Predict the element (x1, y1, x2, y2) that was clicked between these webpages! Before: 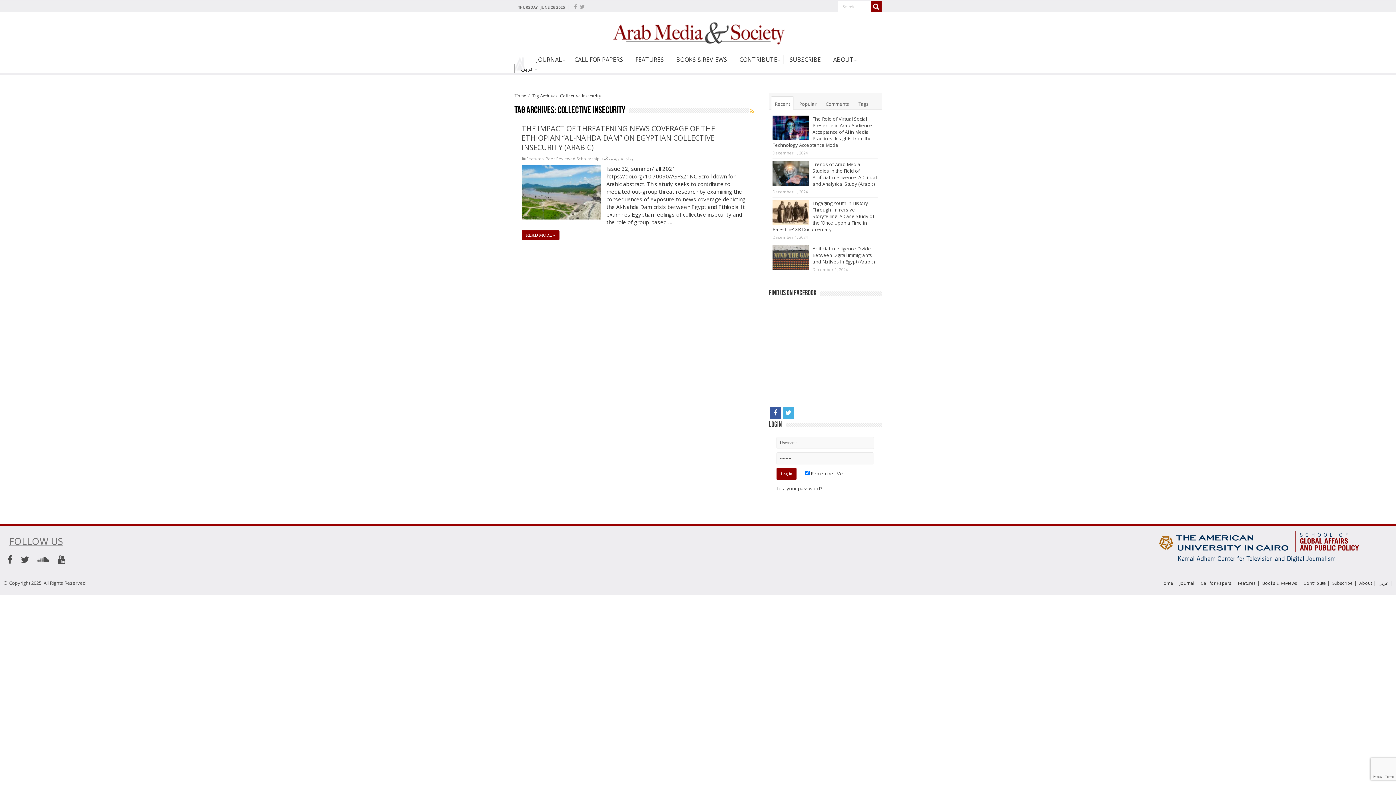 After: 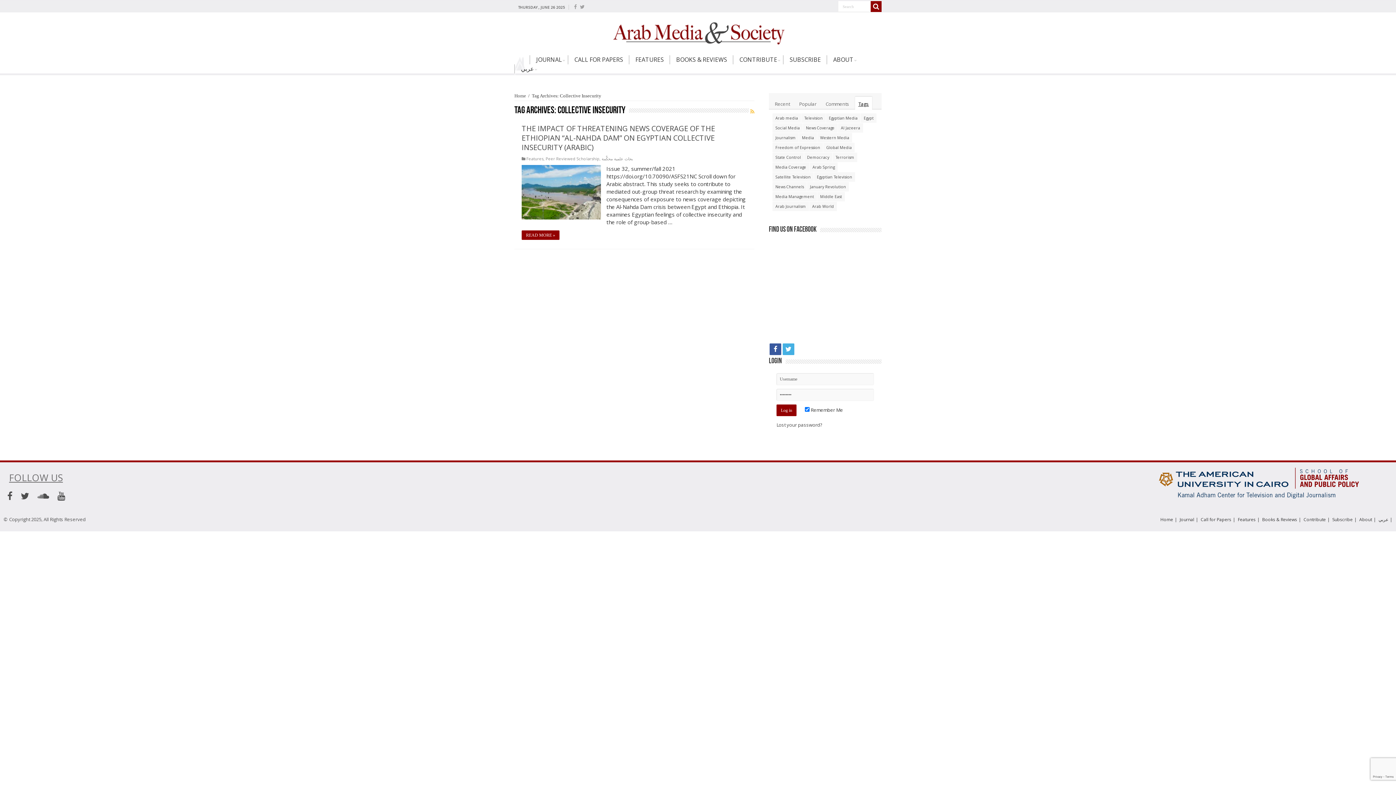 Action: bbox: (855, 96, 872, 109) label: Tags